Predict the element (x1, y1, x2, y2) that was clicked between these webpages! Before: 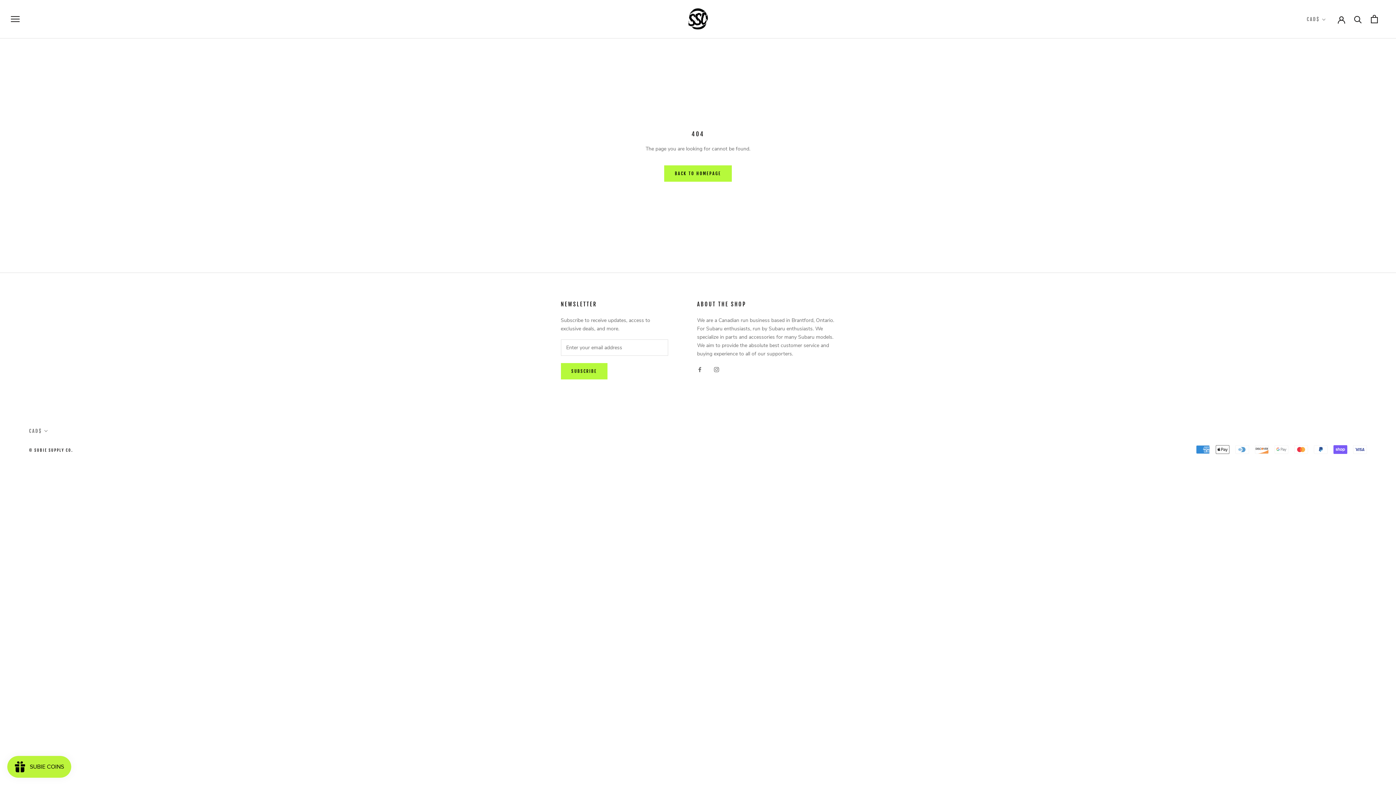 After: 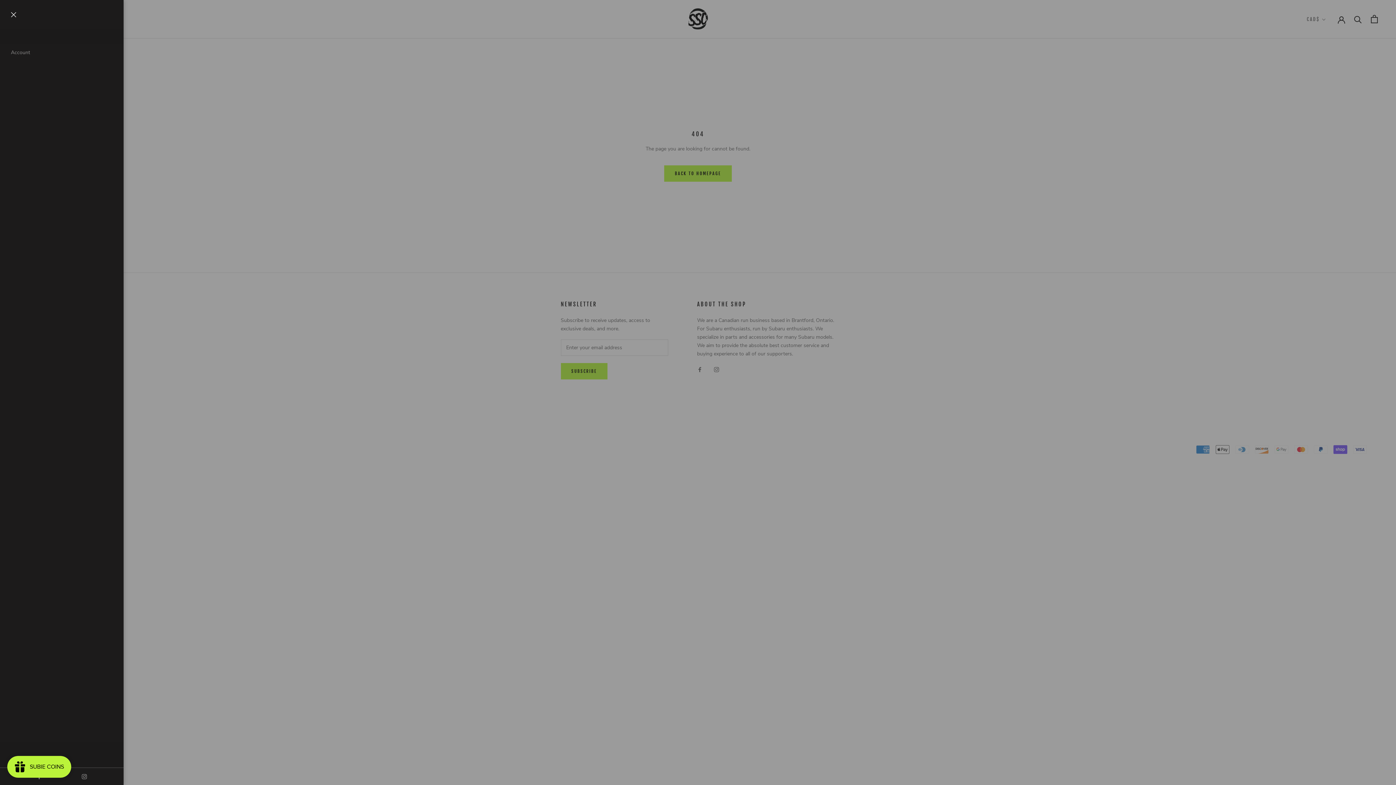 Action: label: Open navigation bbox: (10, 16, 19, 22)